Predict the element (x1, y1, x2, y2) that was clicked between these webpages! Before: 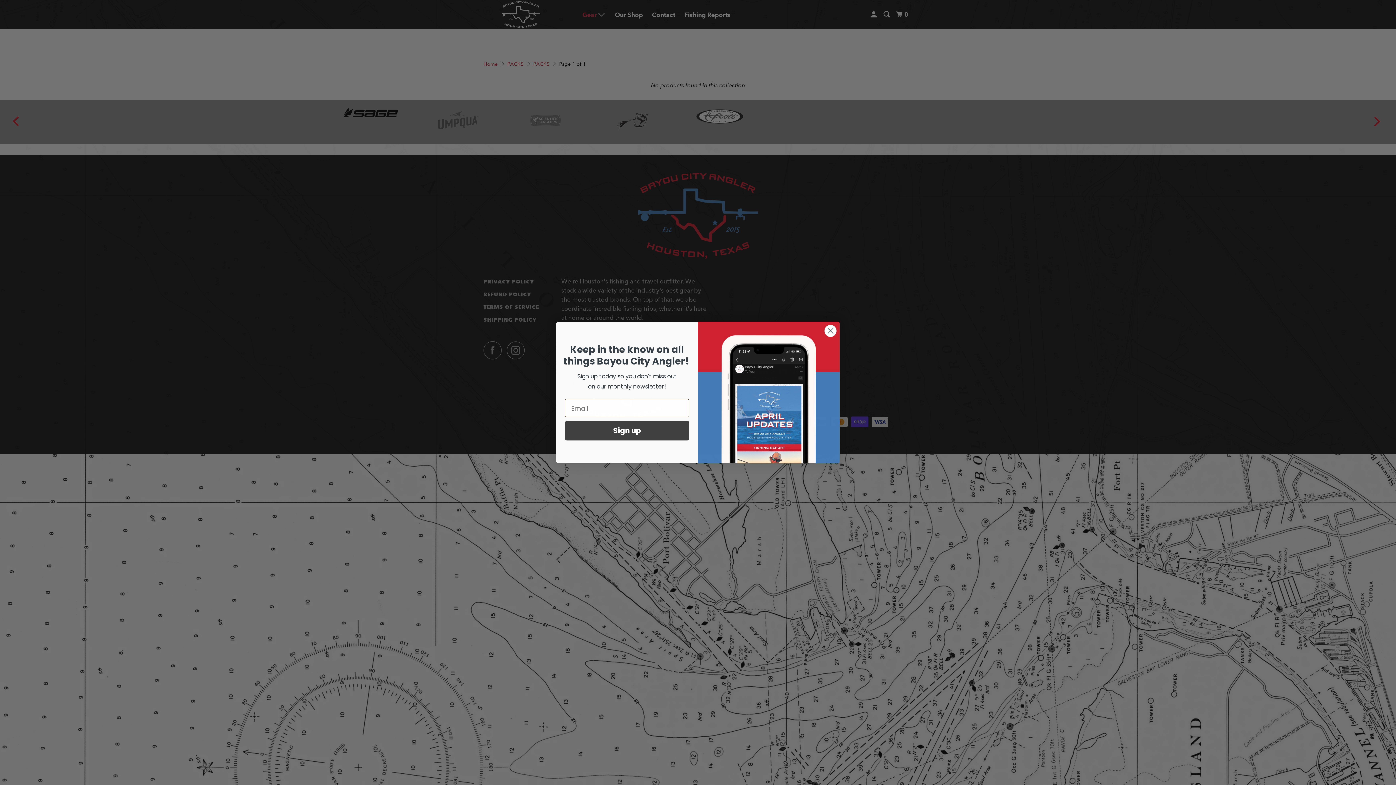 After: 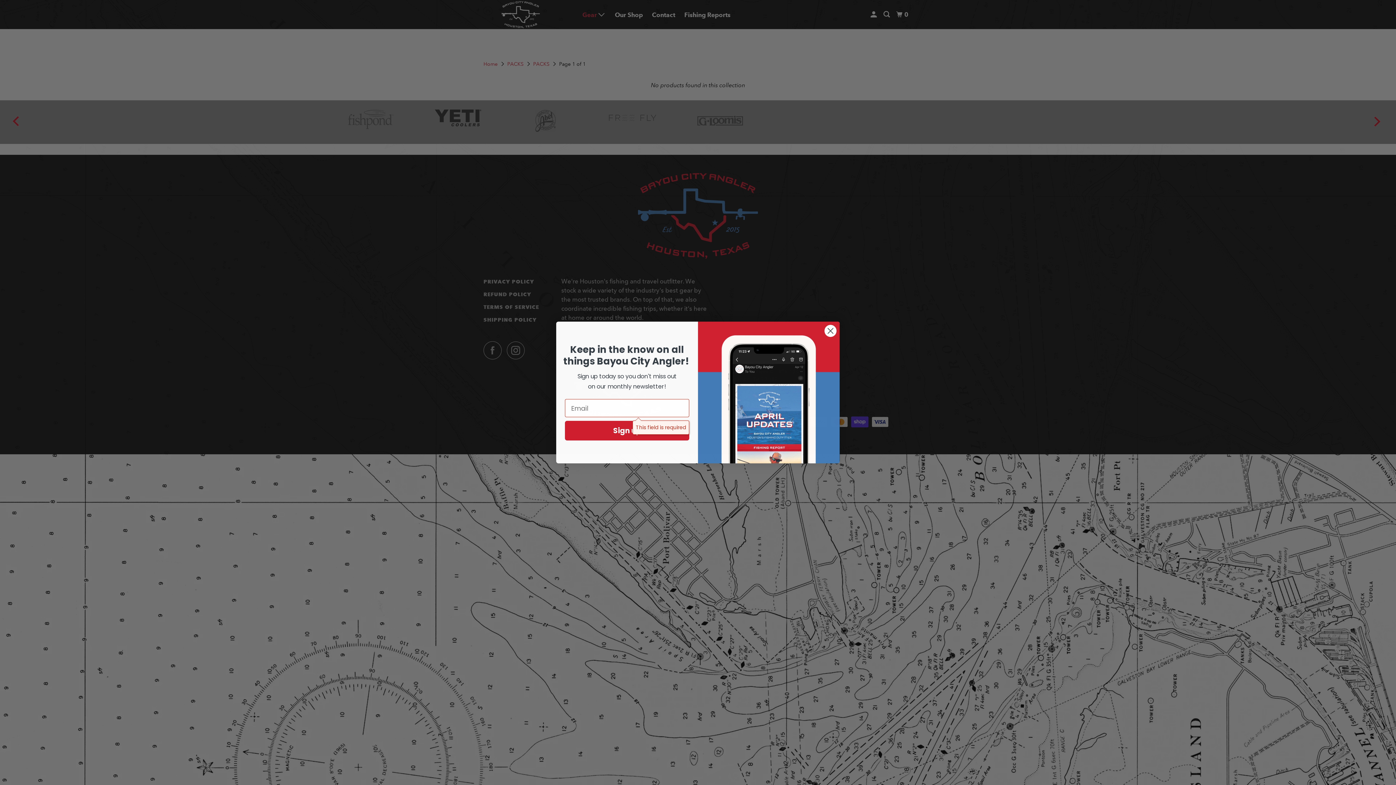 Action: label: Sign up bbox: (565, 421, 689, 440)